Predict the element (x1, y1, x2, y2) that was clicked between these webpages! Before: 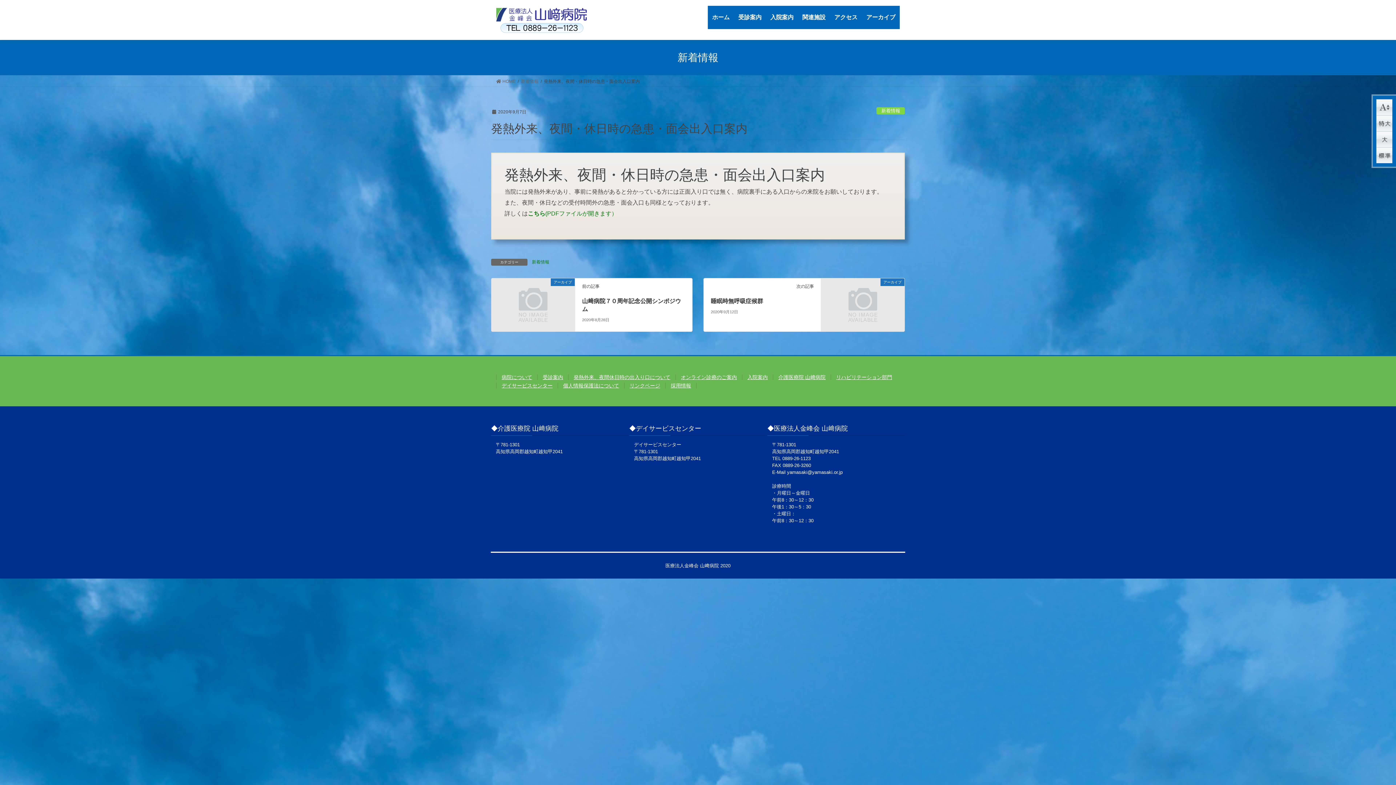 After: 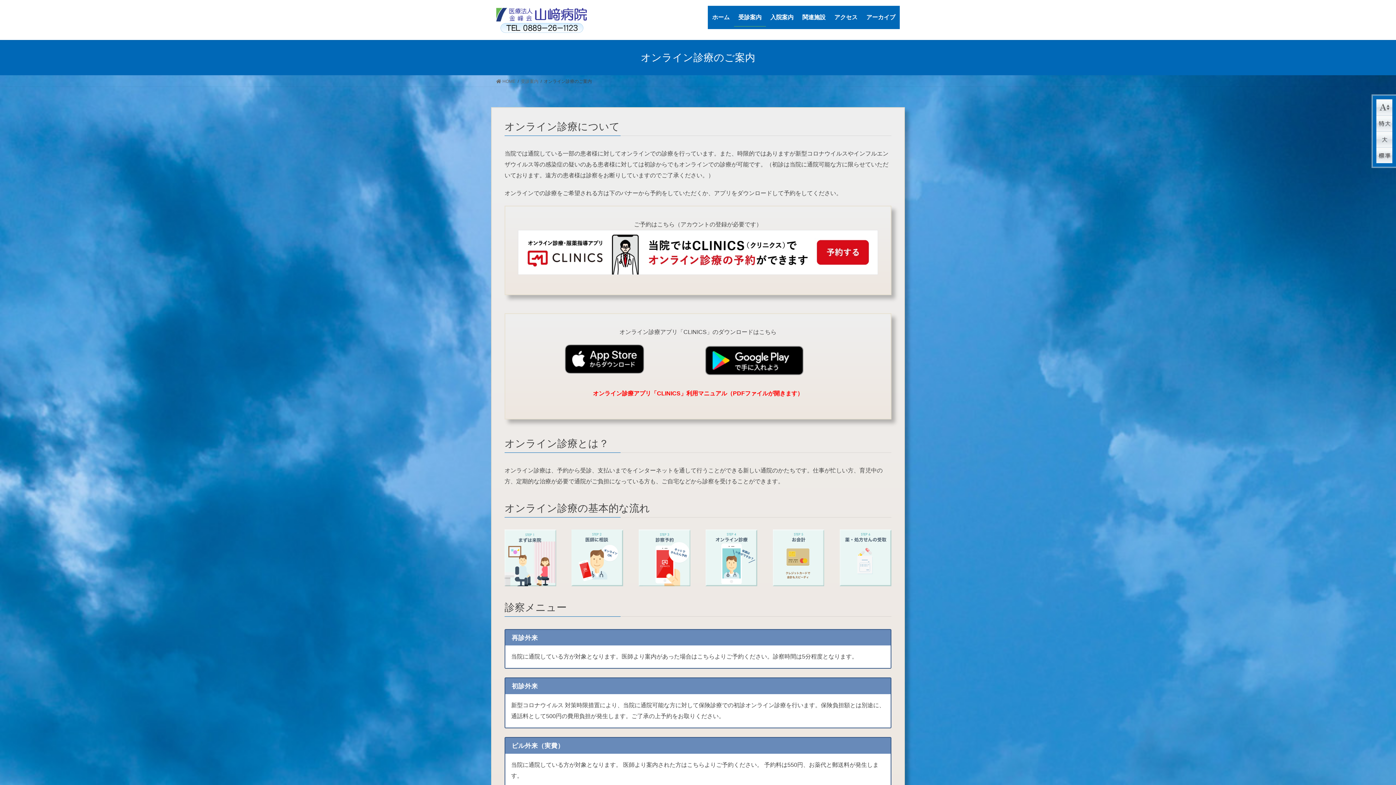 Action: bbox: (675, 374, 742, 380) label: オンライン診療のご案内